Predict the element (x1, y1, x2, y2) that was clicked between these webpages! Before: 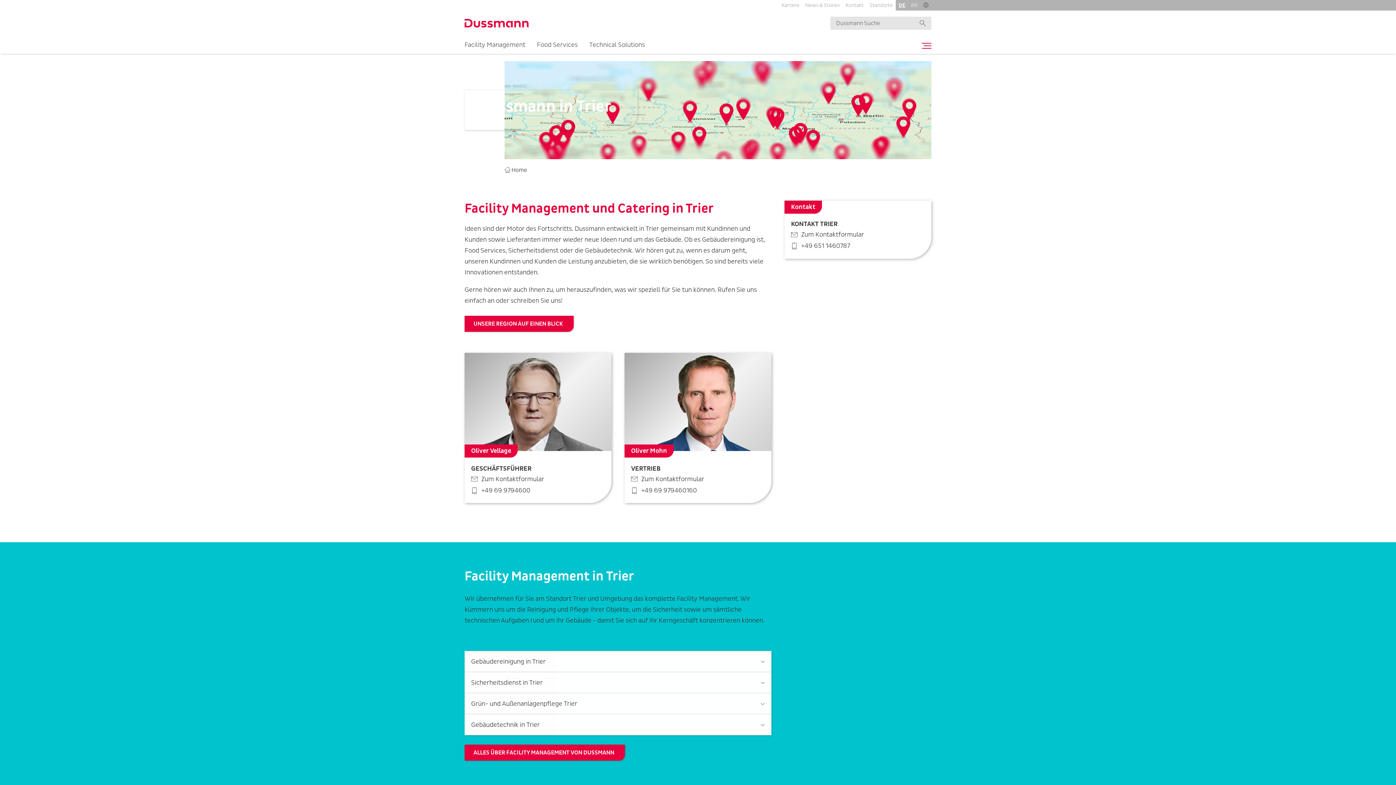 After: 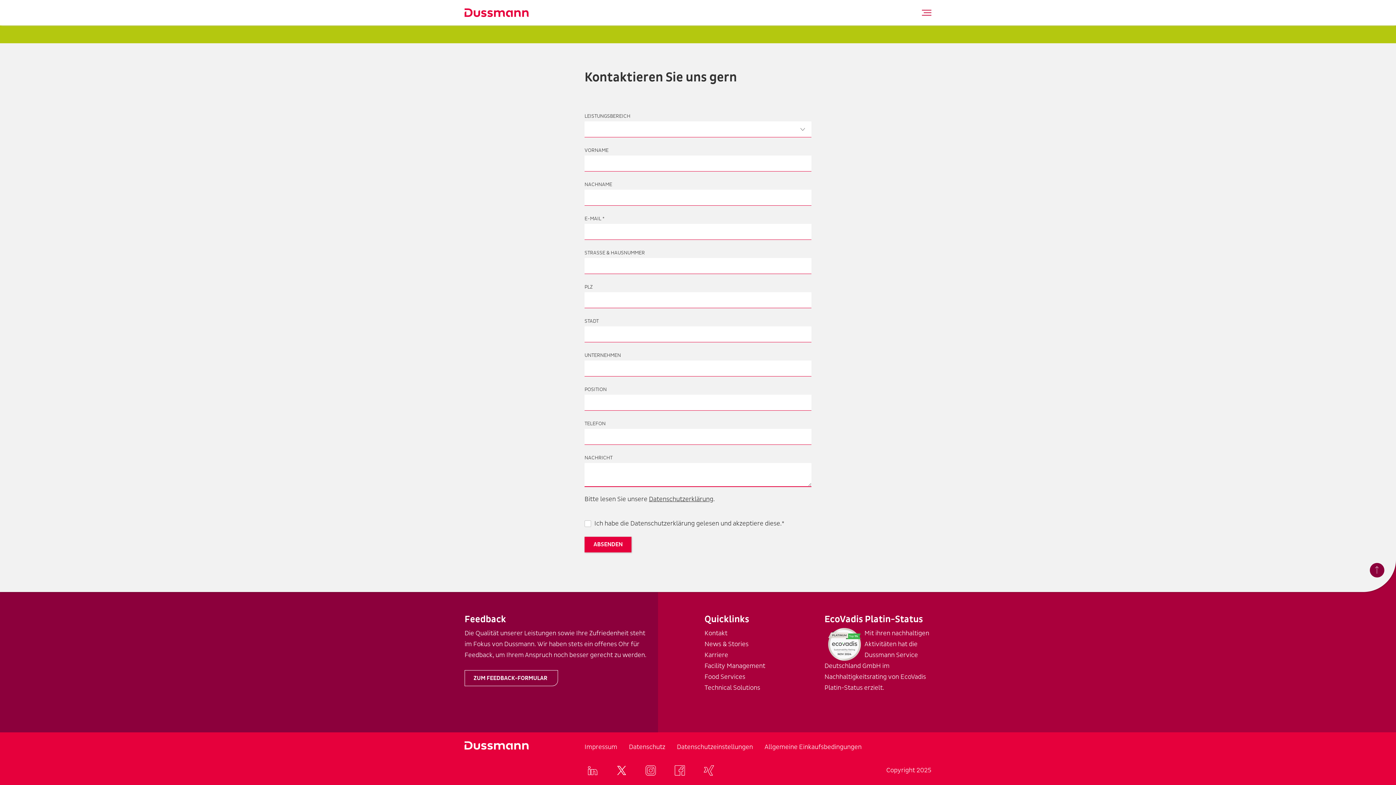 Action: label: Zum Kontakt­formular bbox: (631, 474, 704, 486)